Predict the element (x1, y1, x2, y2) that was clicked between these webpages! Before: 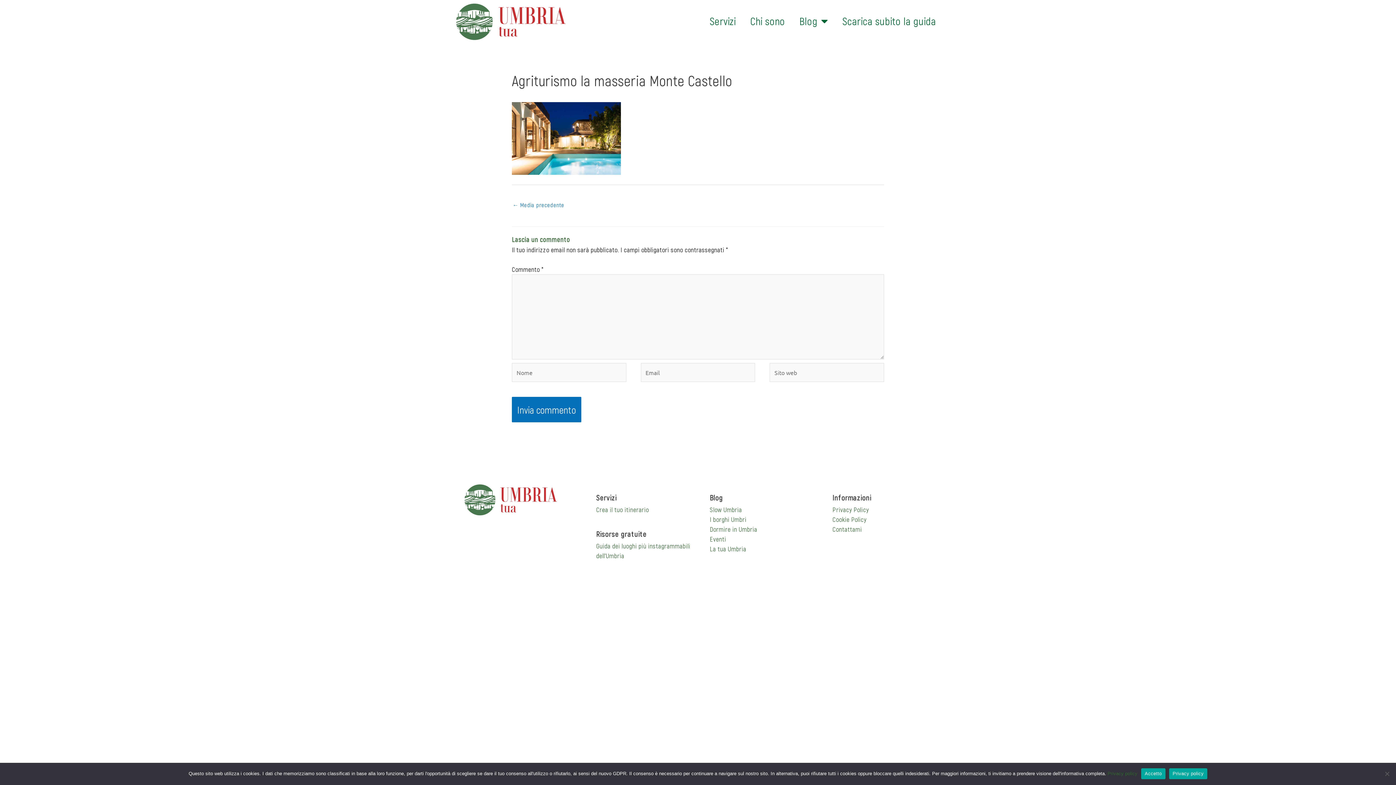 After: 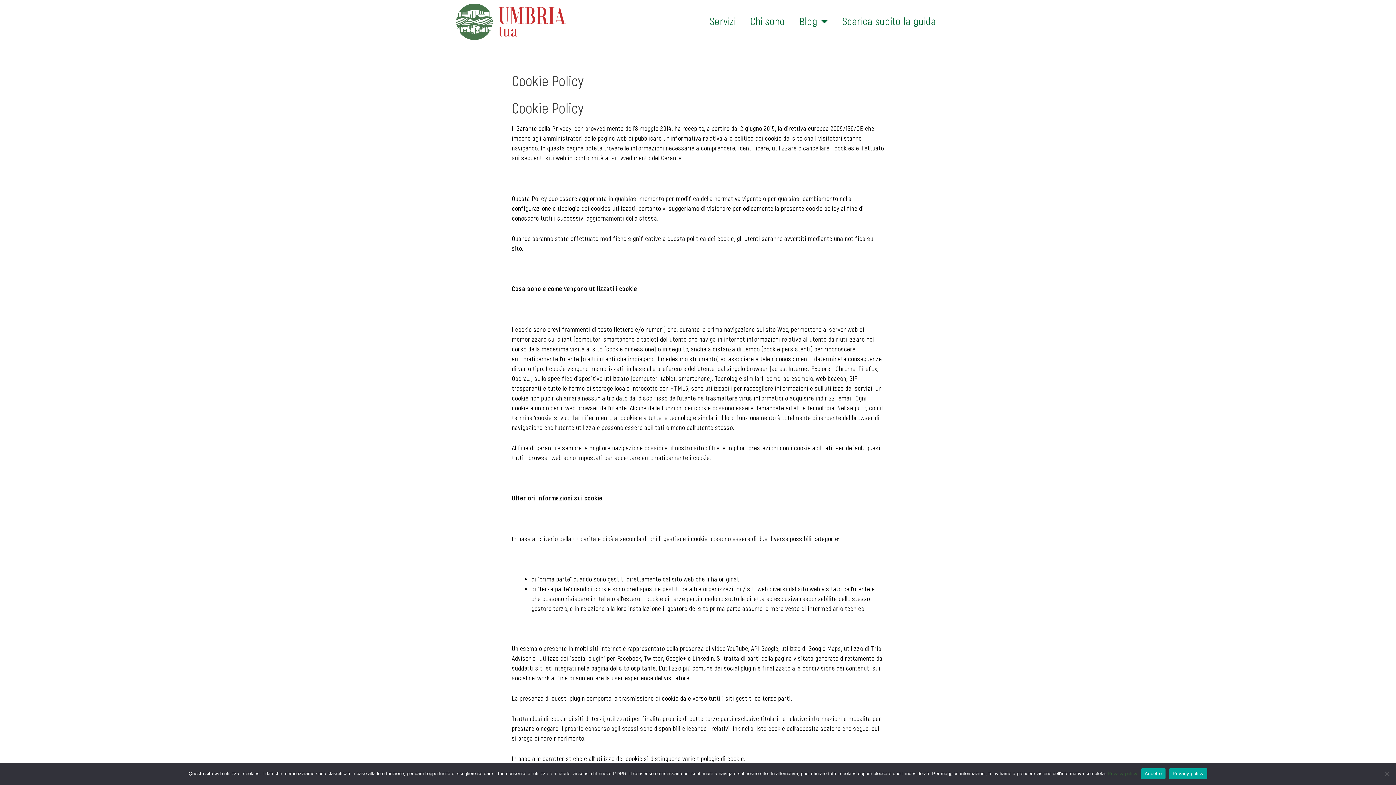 Action: label: Cookie Policy bbox: (832, 515, 866, 523)